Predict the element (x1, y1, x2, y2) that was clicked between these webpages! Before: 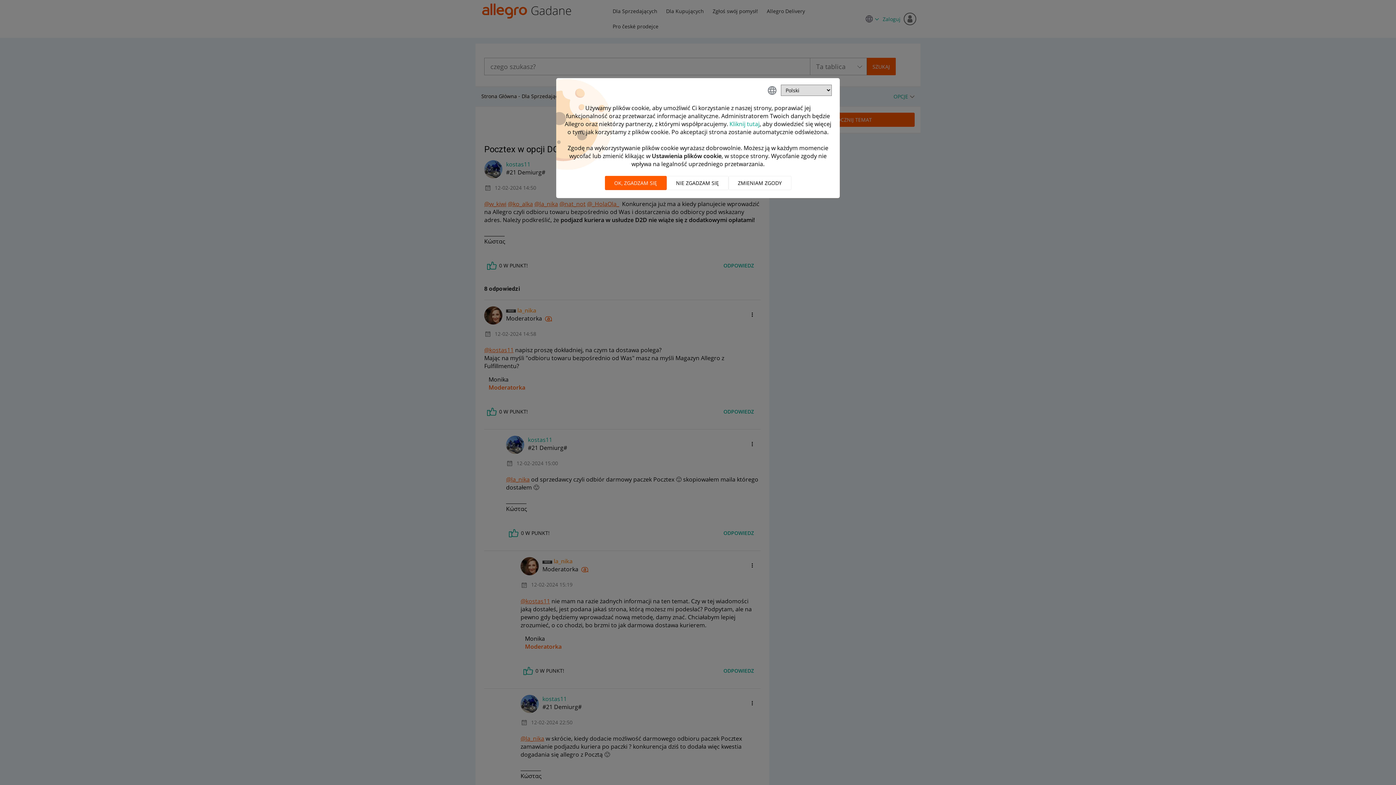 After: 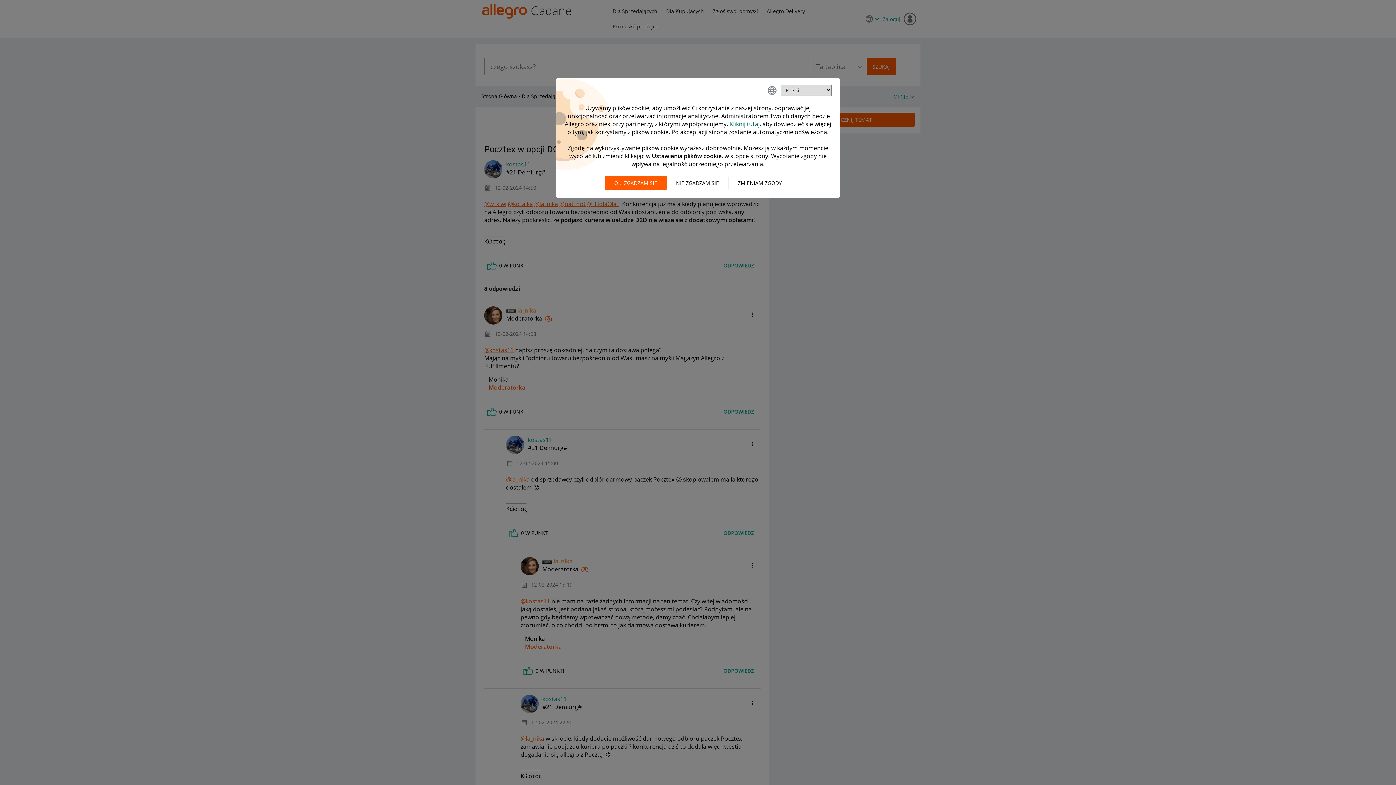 Action: label: Kliknij tutaj bbox: (729, 120, 759, 128)